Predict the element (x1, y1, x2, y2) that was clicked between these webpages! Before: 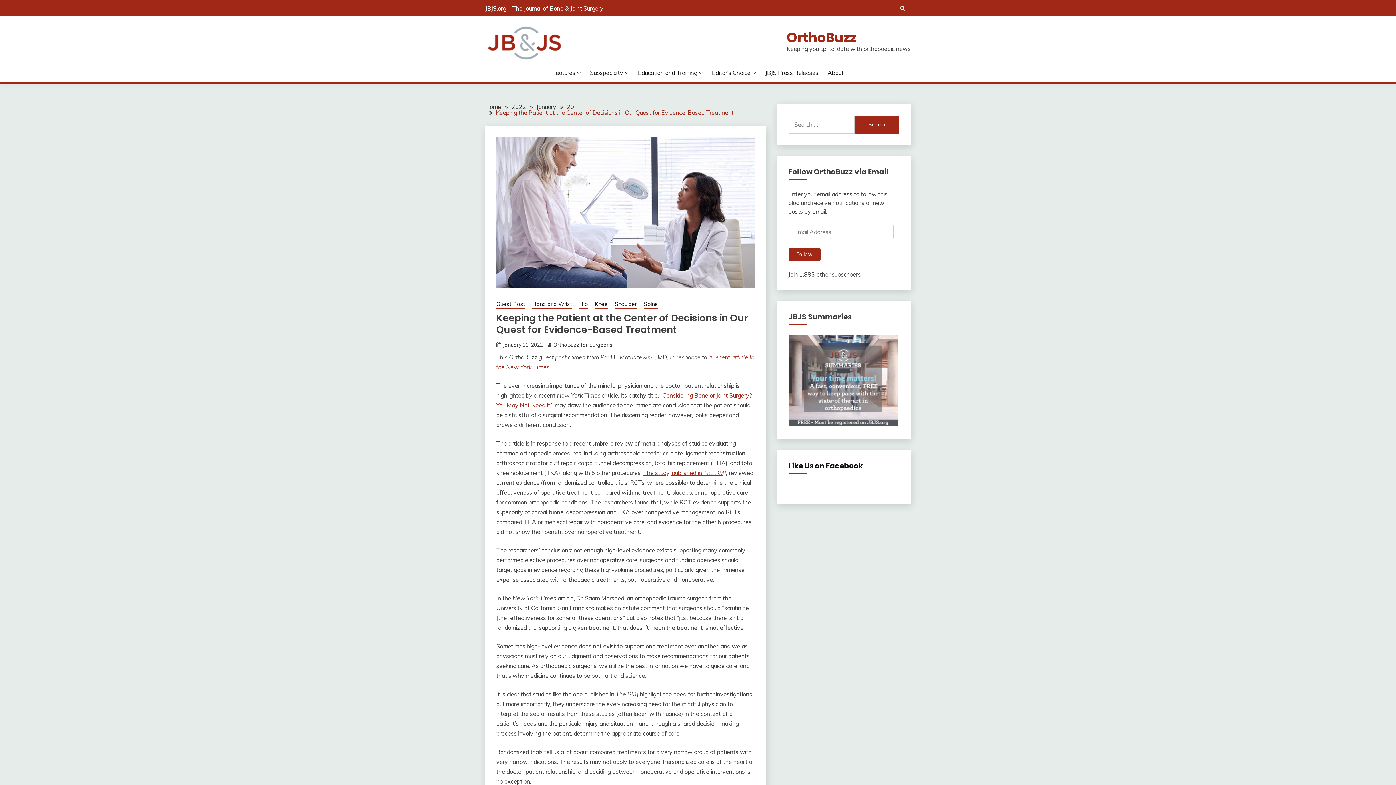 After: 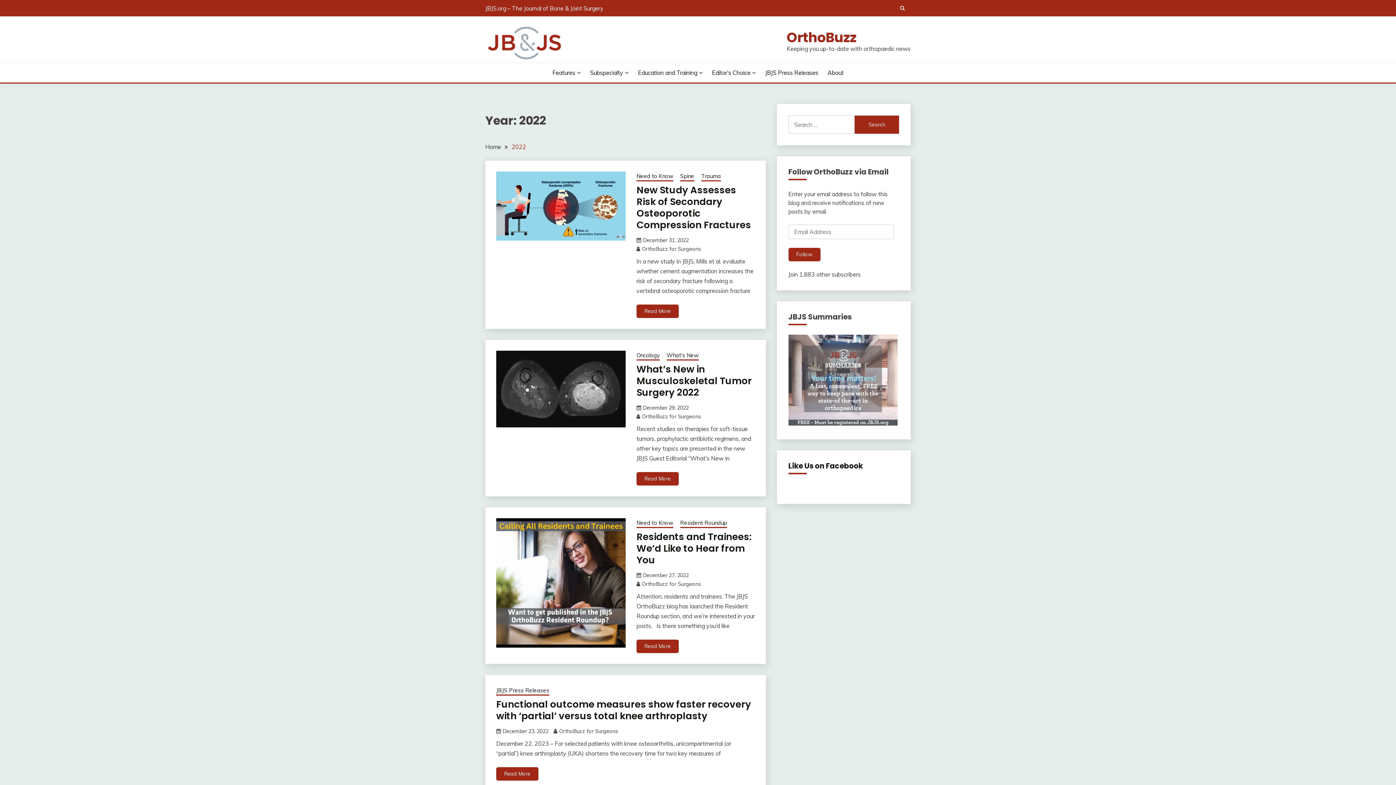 Action: label: 2022 bbox: (511, 103, 526, 110)